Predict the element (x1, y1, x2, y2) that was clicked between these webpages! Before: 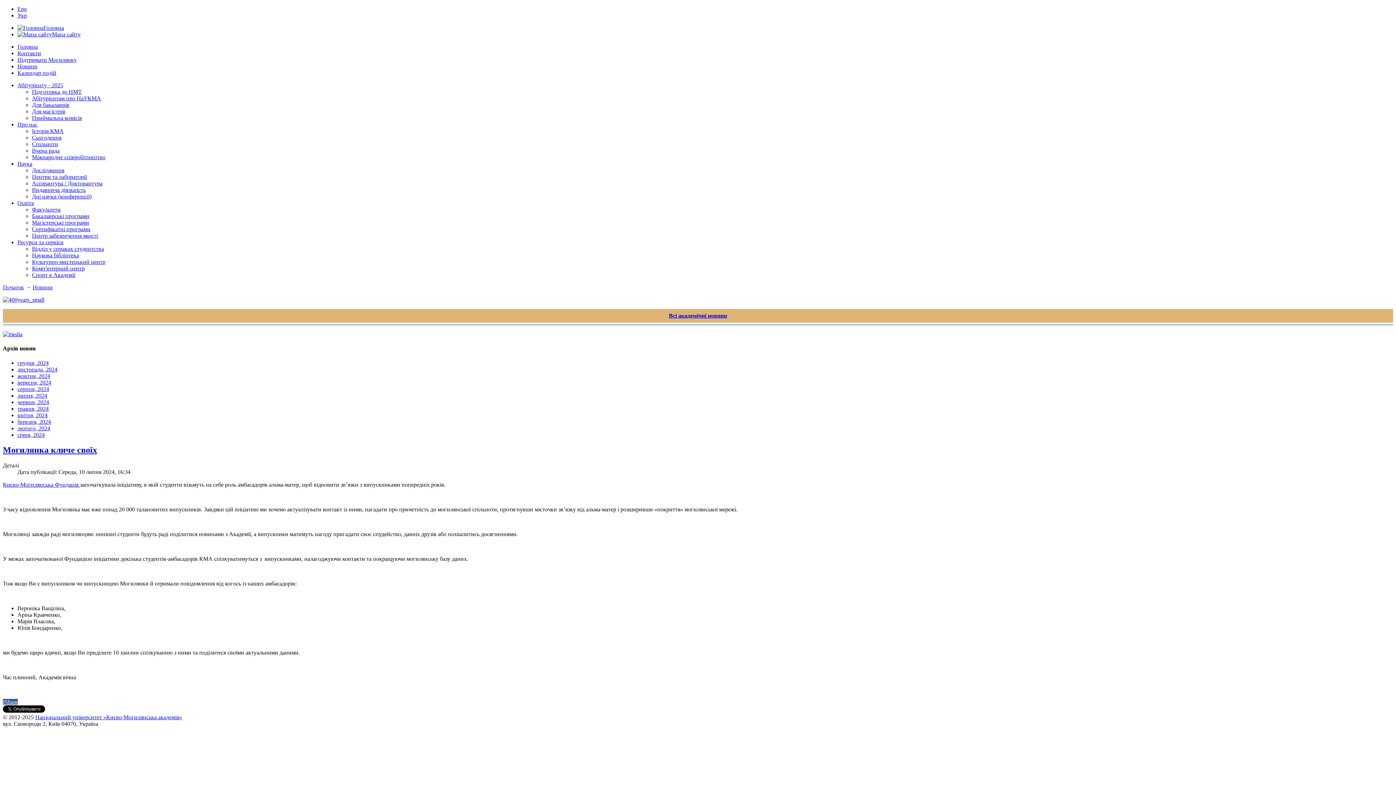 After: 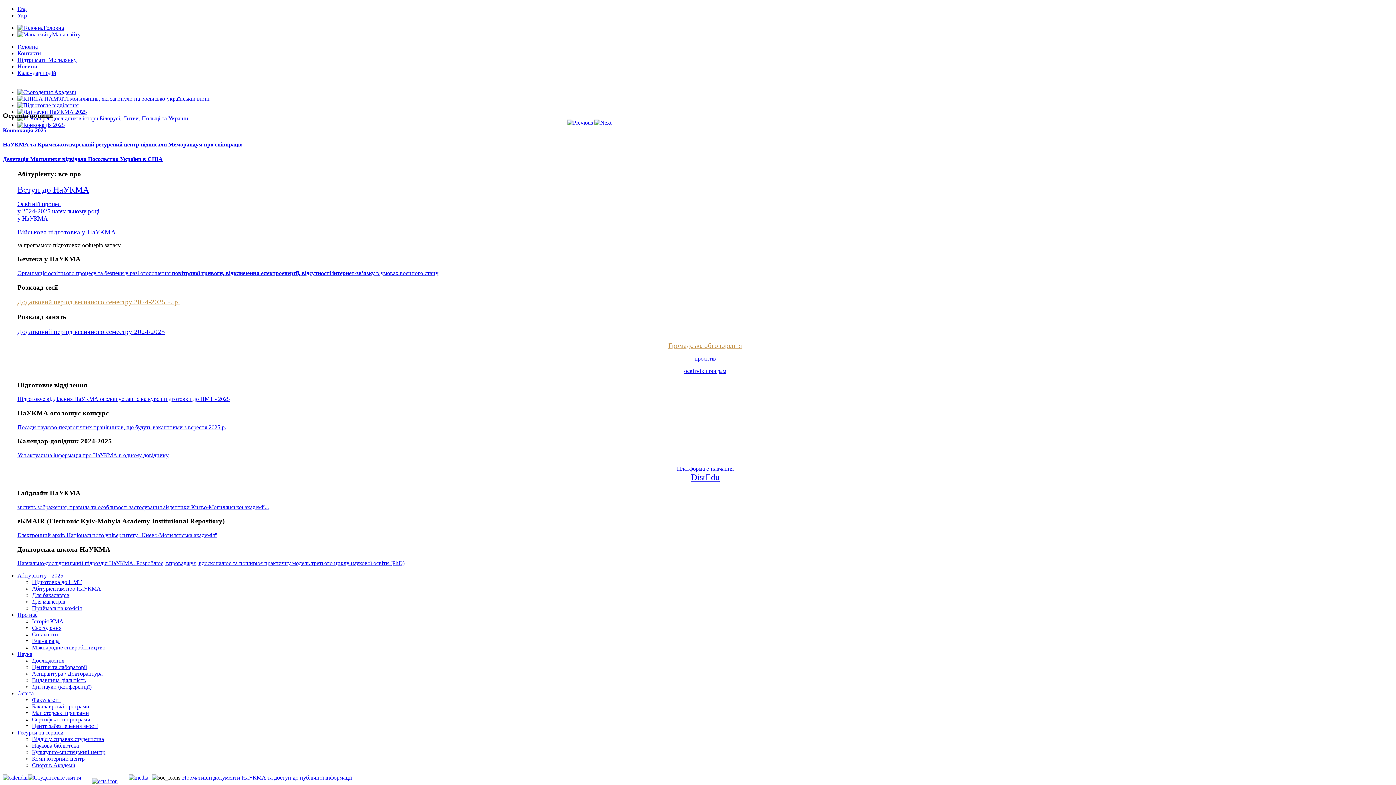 Action: bbox: (17, 12, 26, 18) label: Укр